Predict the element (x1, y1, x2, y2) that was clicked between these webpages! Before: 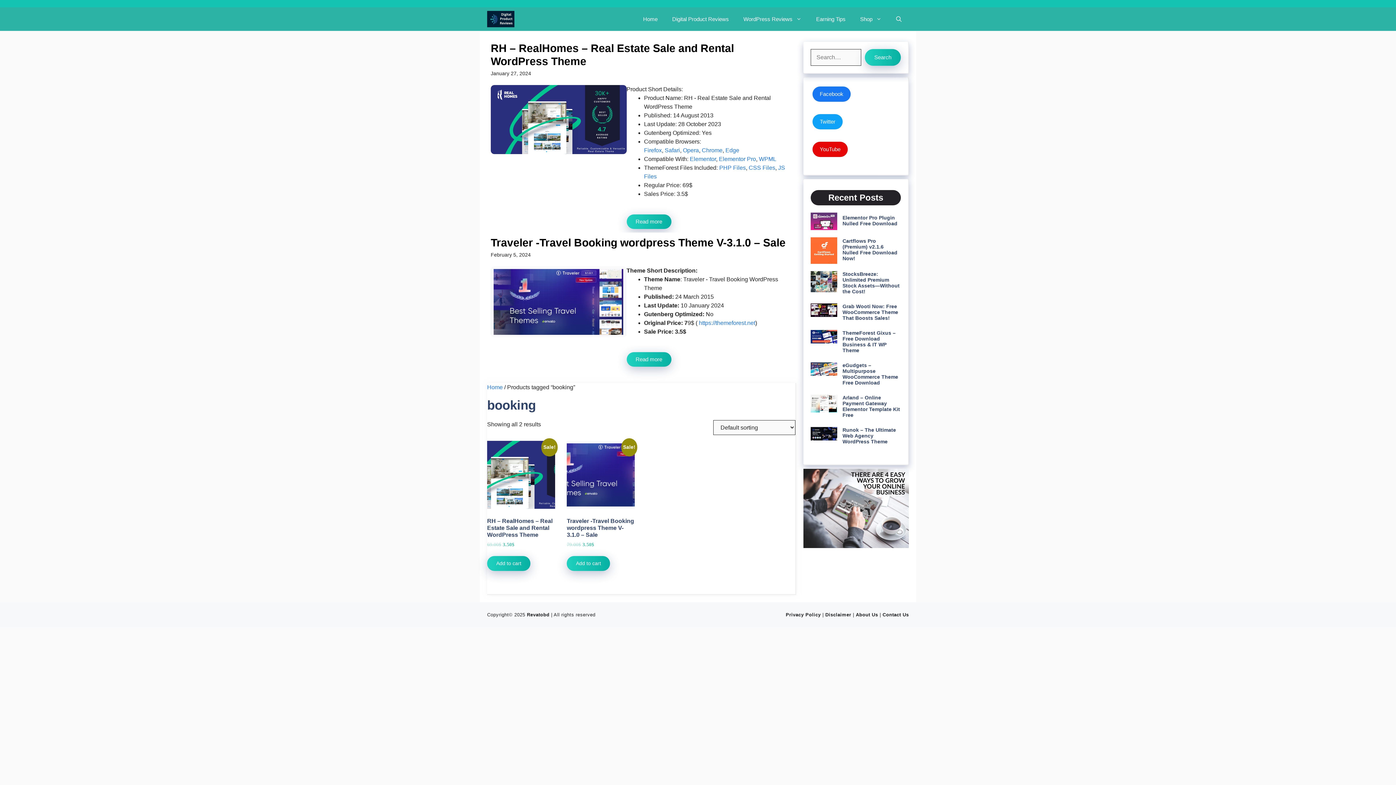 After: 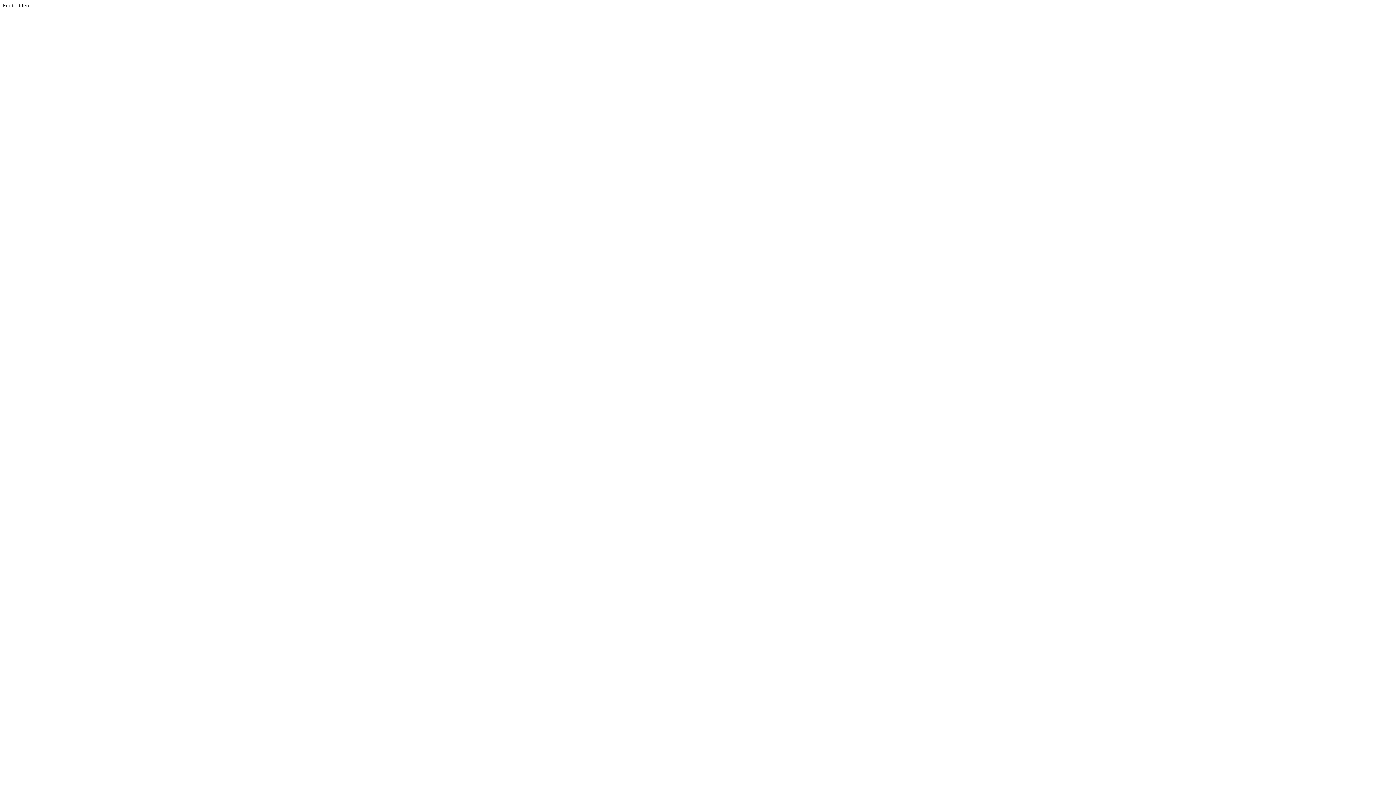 Action: bbox: (683, 147, 699, 153) label: Opera